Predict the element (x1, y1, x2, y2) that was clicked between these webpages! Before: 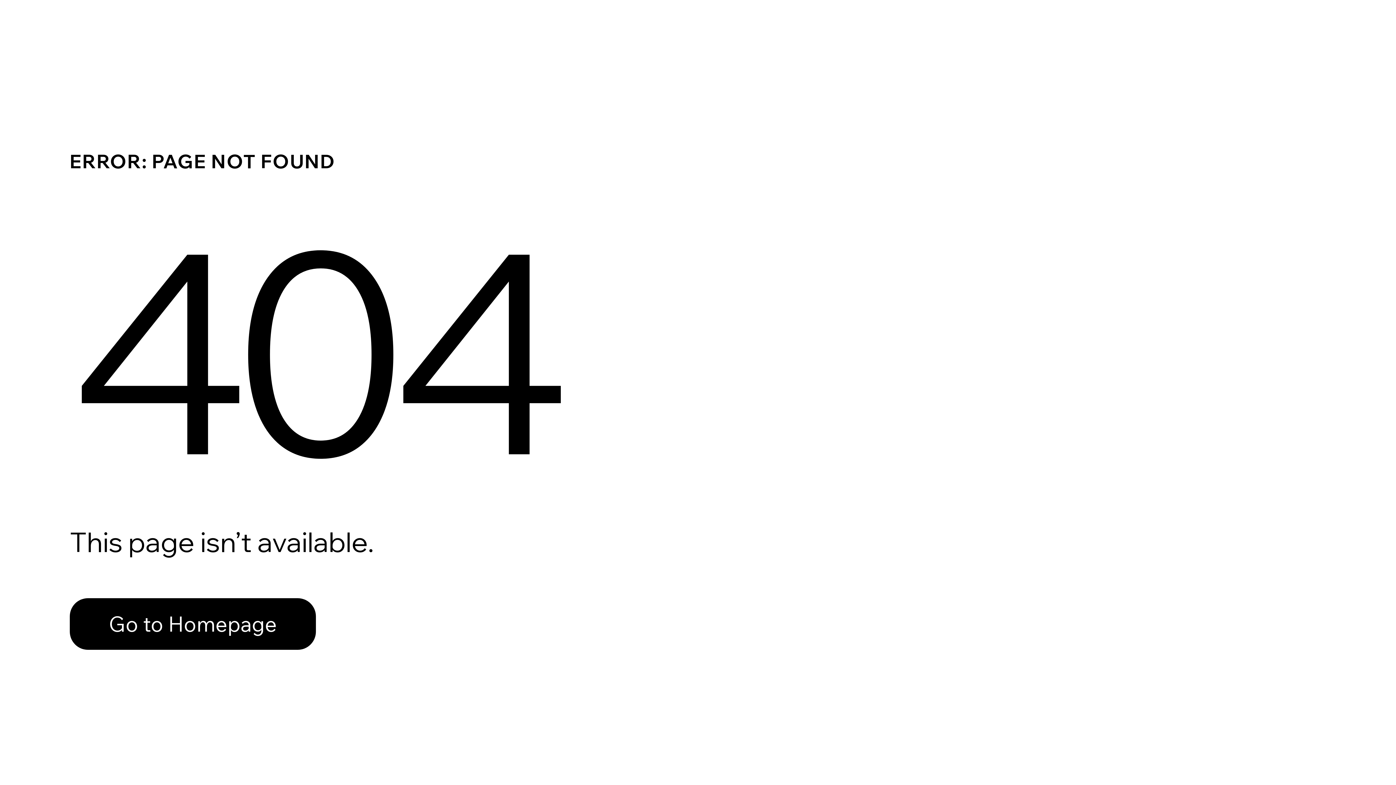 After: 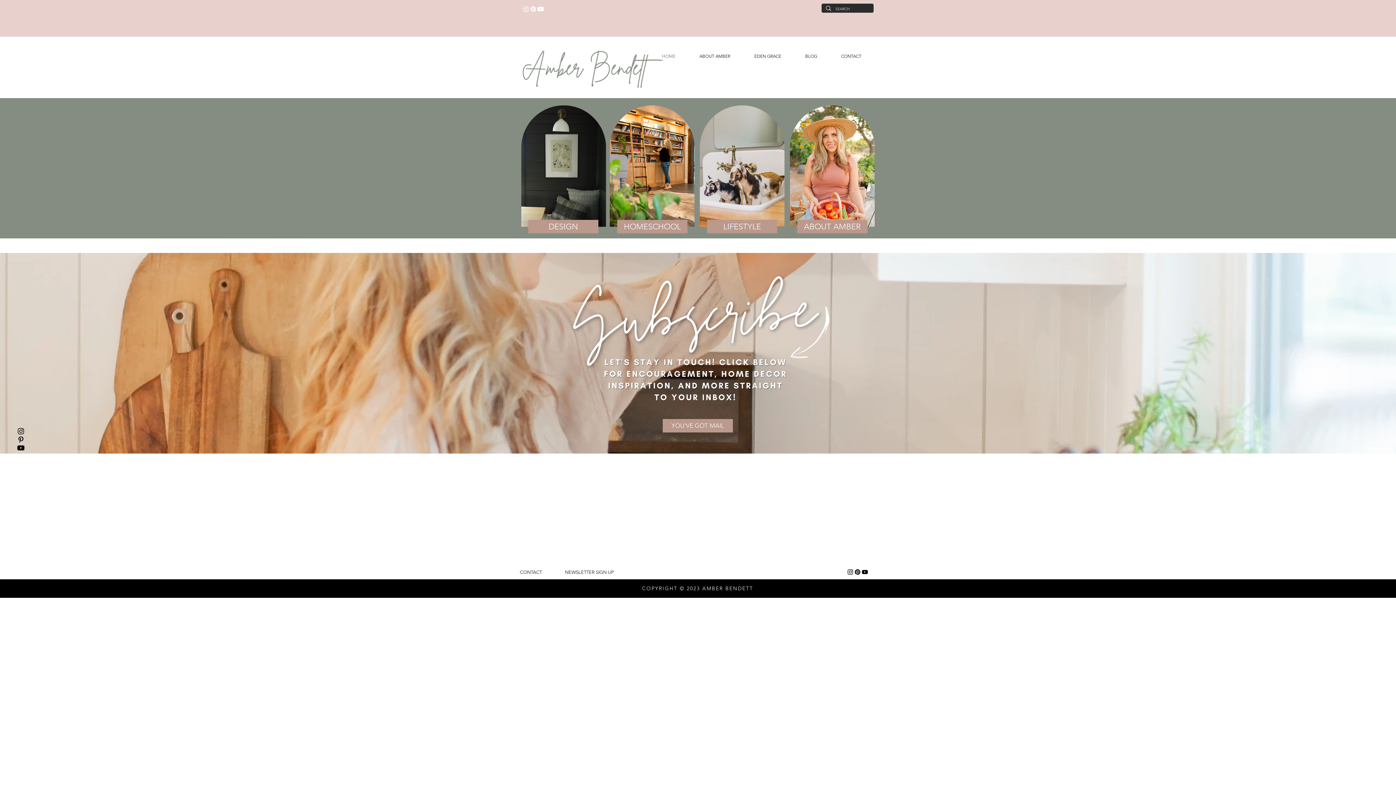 Action: label: Go to Homepage bbox: (69, 582, 768, 659)